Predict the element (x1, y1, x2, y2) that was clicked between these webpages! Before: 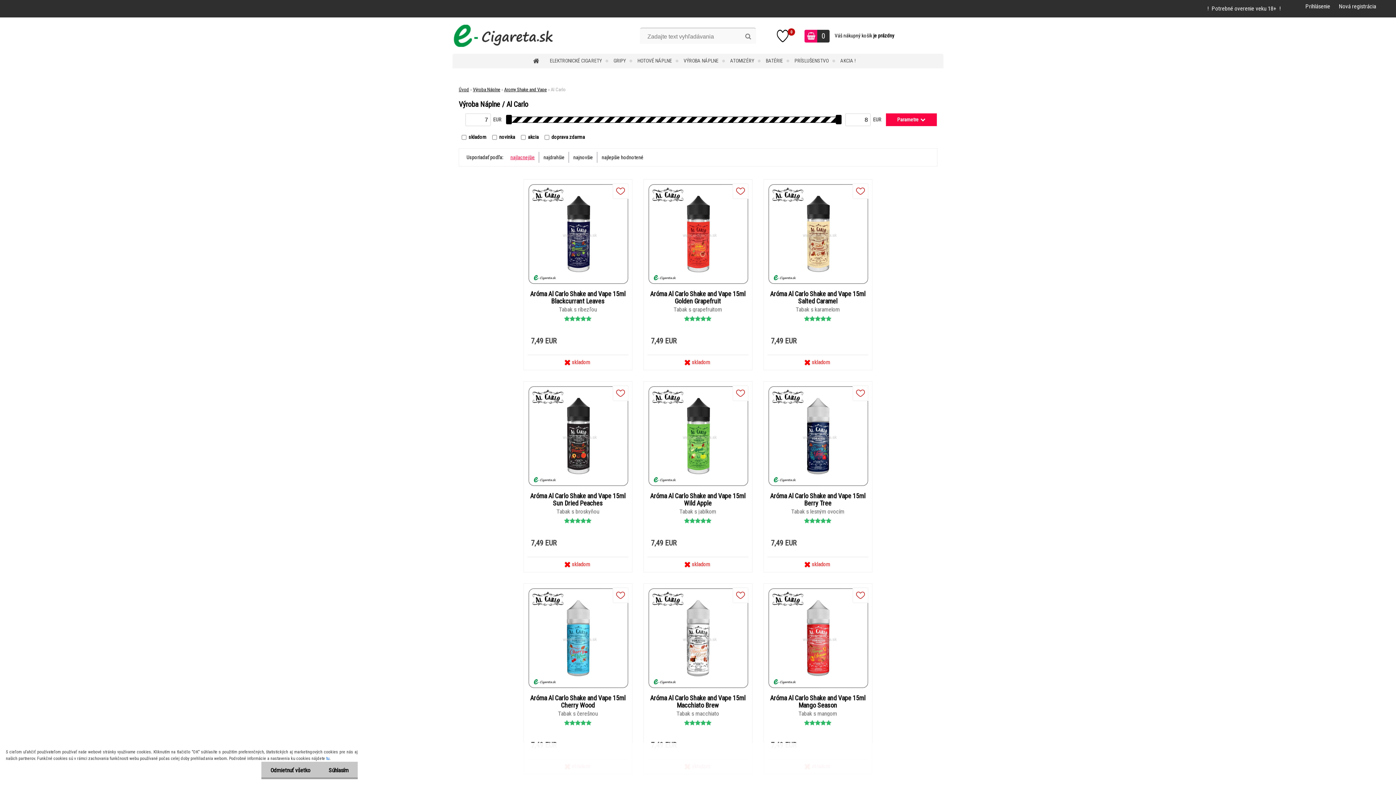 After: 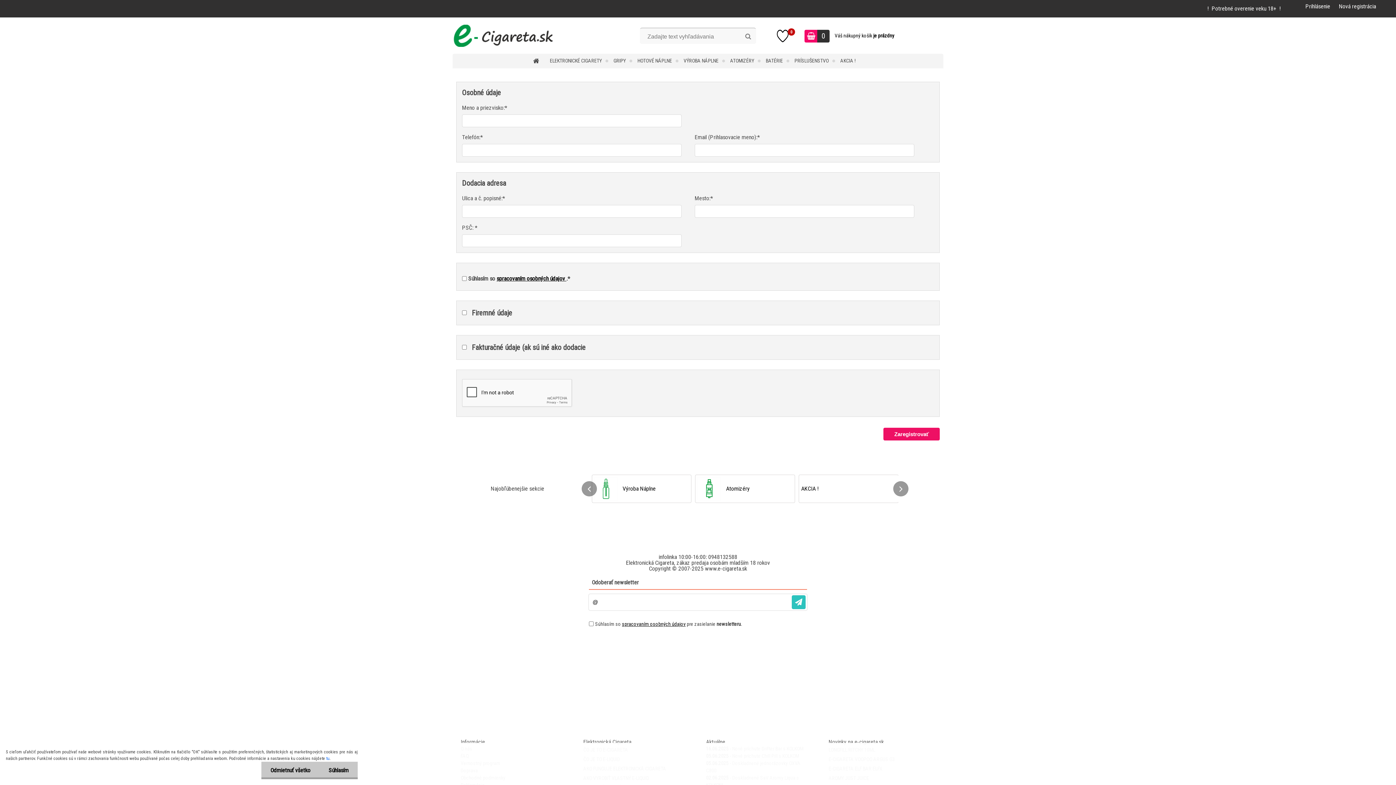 Action: label: Nová registrácia bbox: (1339, 2, 1376, 9)